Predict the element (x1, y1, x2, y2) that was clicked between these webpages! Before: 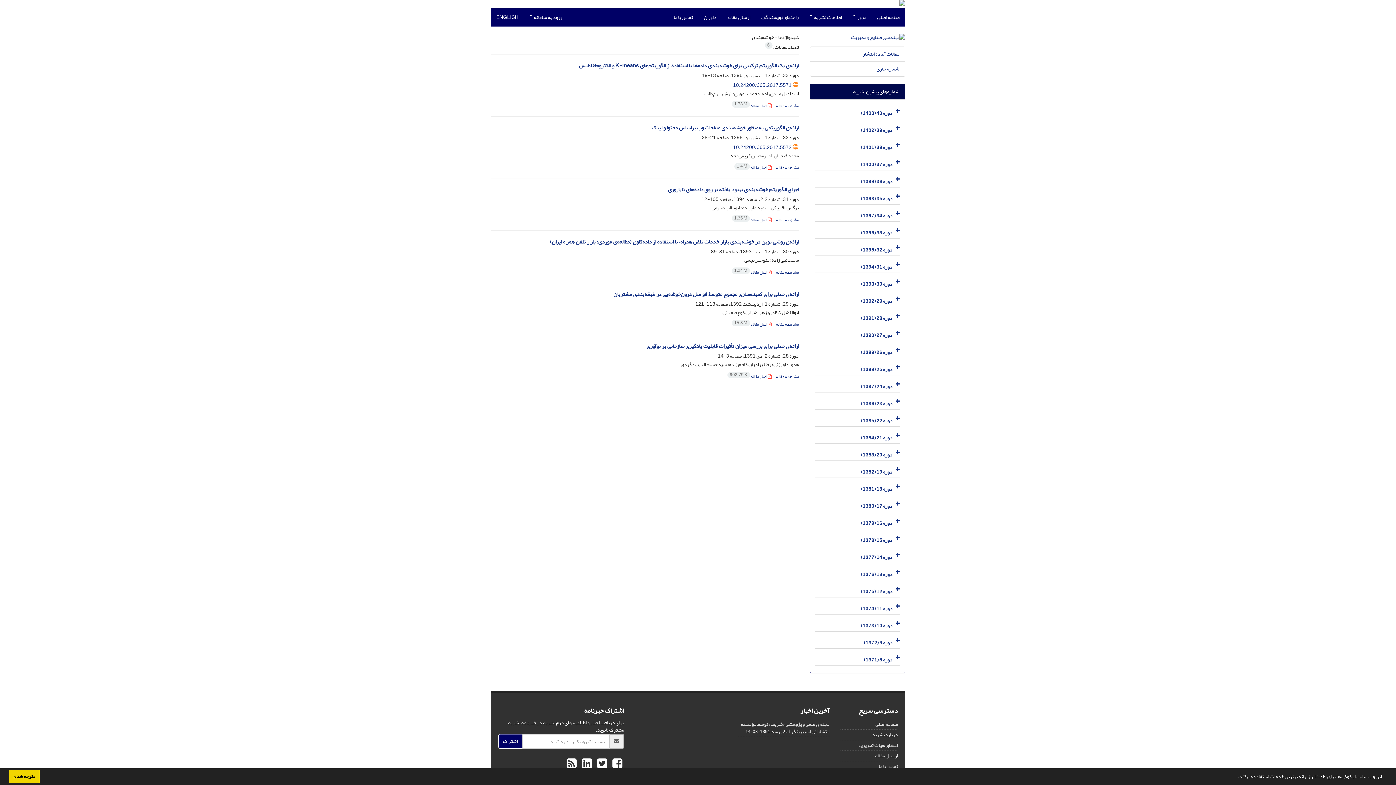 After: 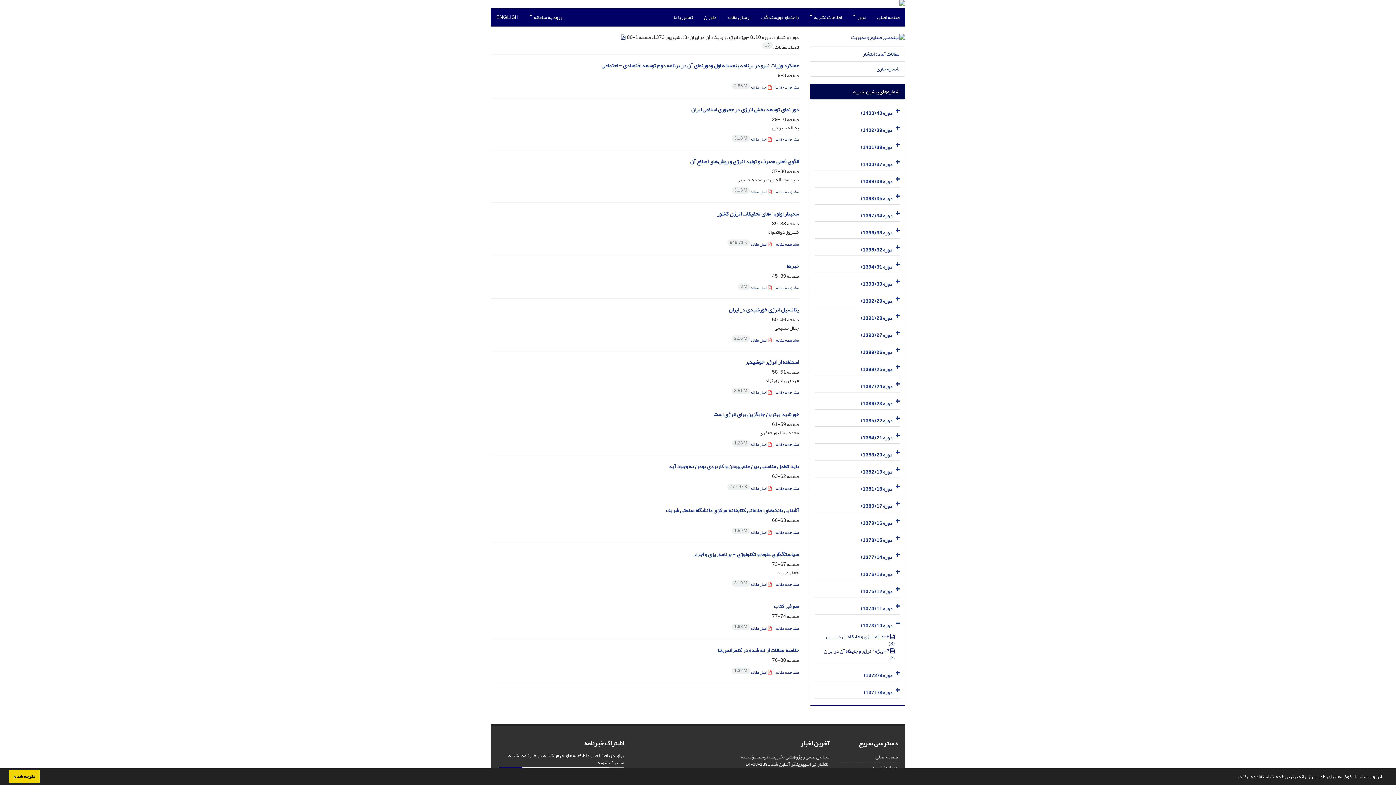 Action: bbox: (861, 621, 892, 630) label: دوره 10 (1373)